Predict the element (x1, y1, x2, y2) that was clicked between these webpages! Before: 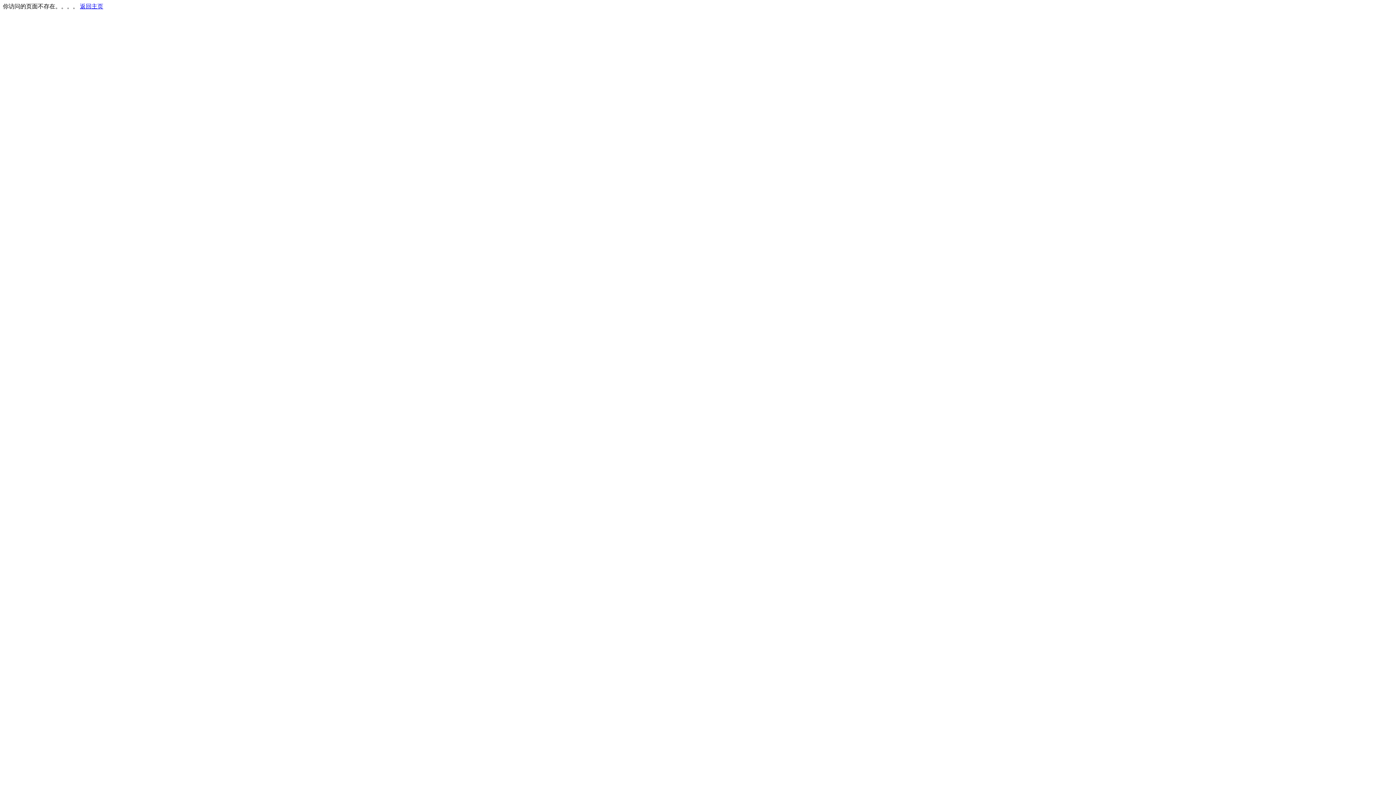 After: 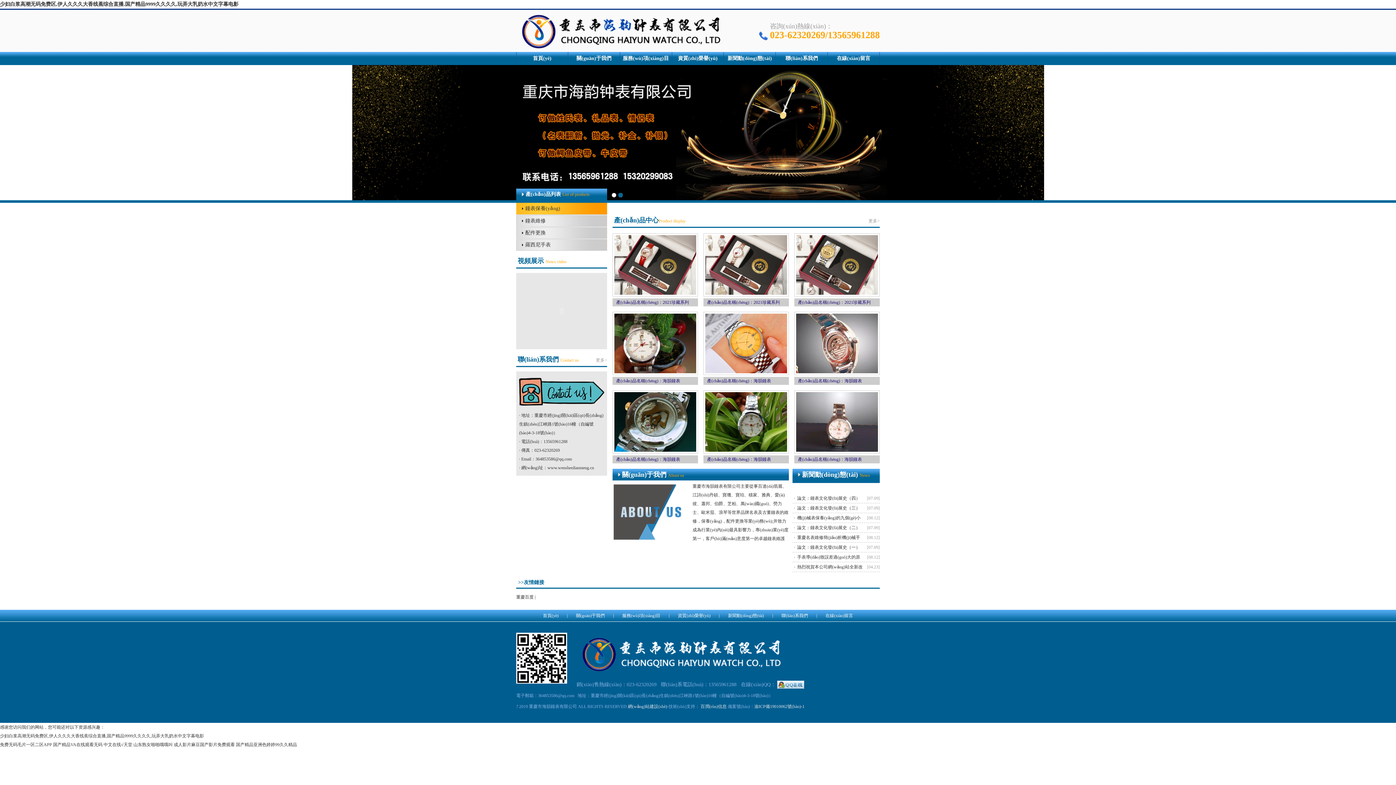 Action: label: 返回主页 bbox: (80, 3, 103, 9)